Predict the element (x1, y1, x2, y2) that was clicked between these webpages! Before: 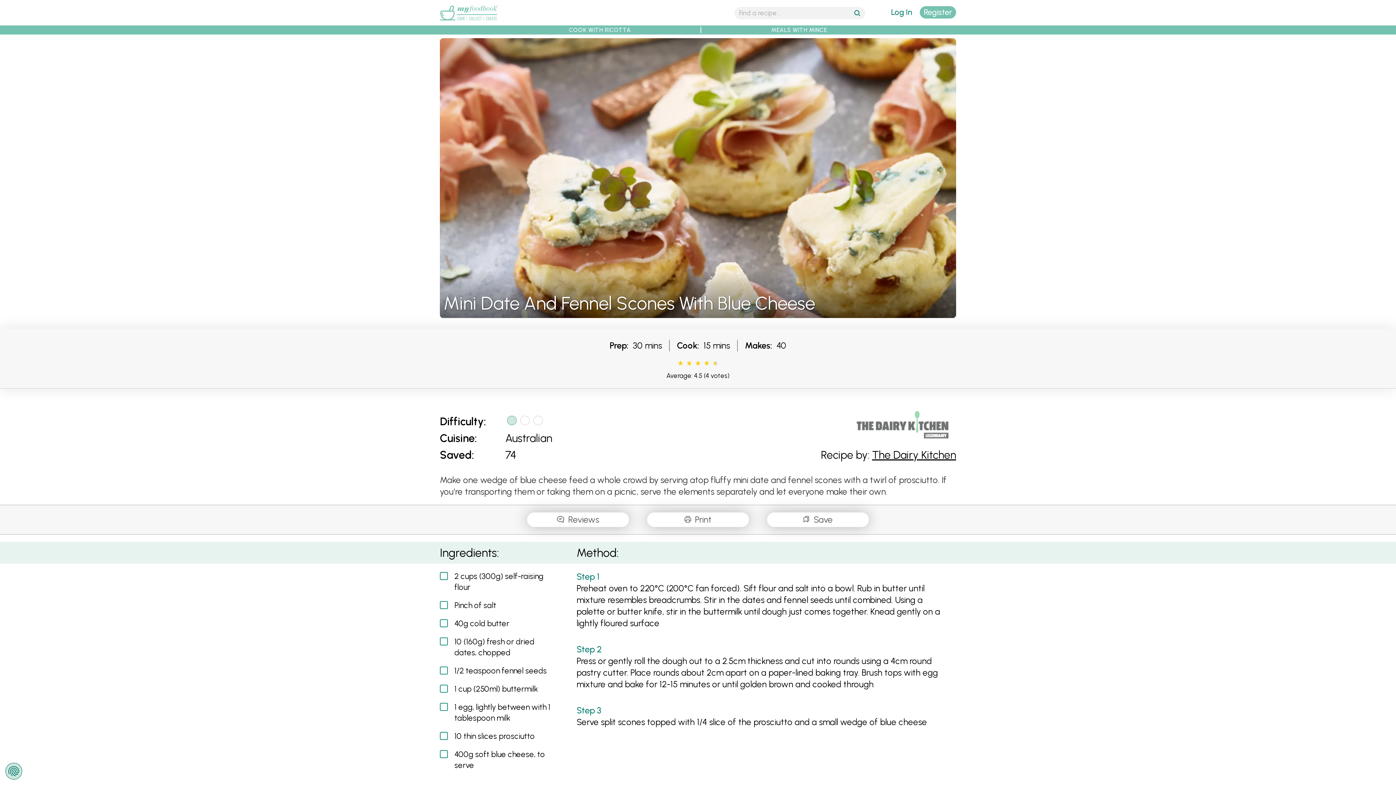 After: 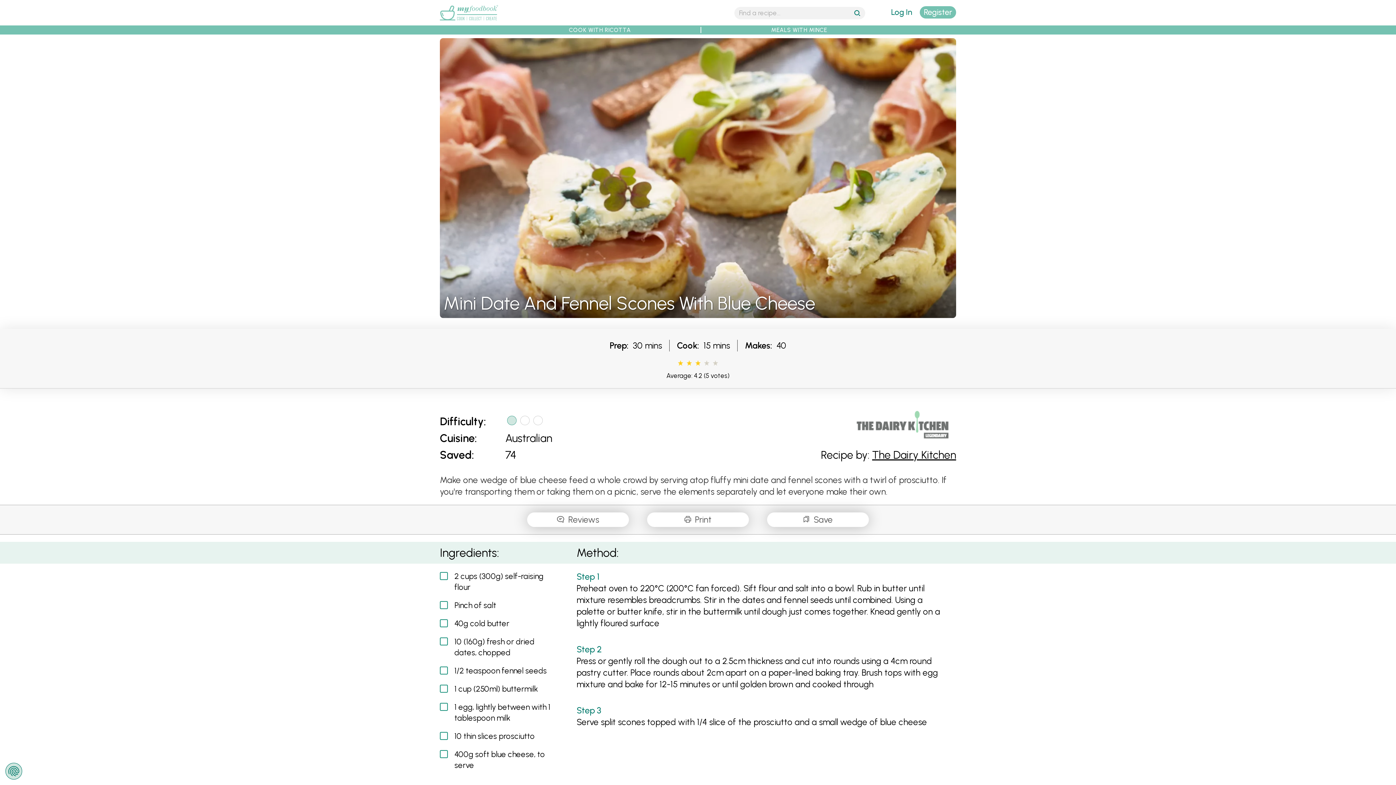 Action: label: Give it 3/5 bbox: (695, 360, 700, 366)